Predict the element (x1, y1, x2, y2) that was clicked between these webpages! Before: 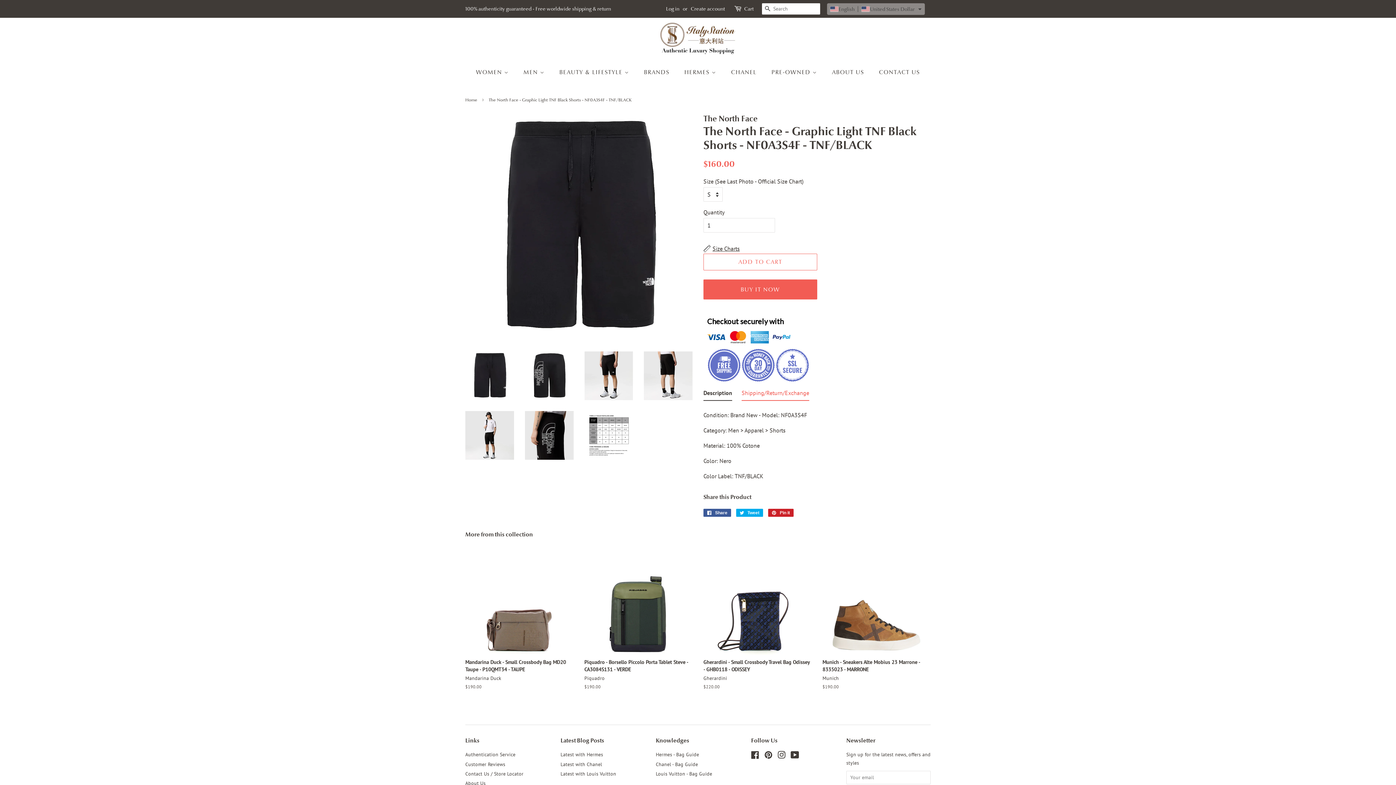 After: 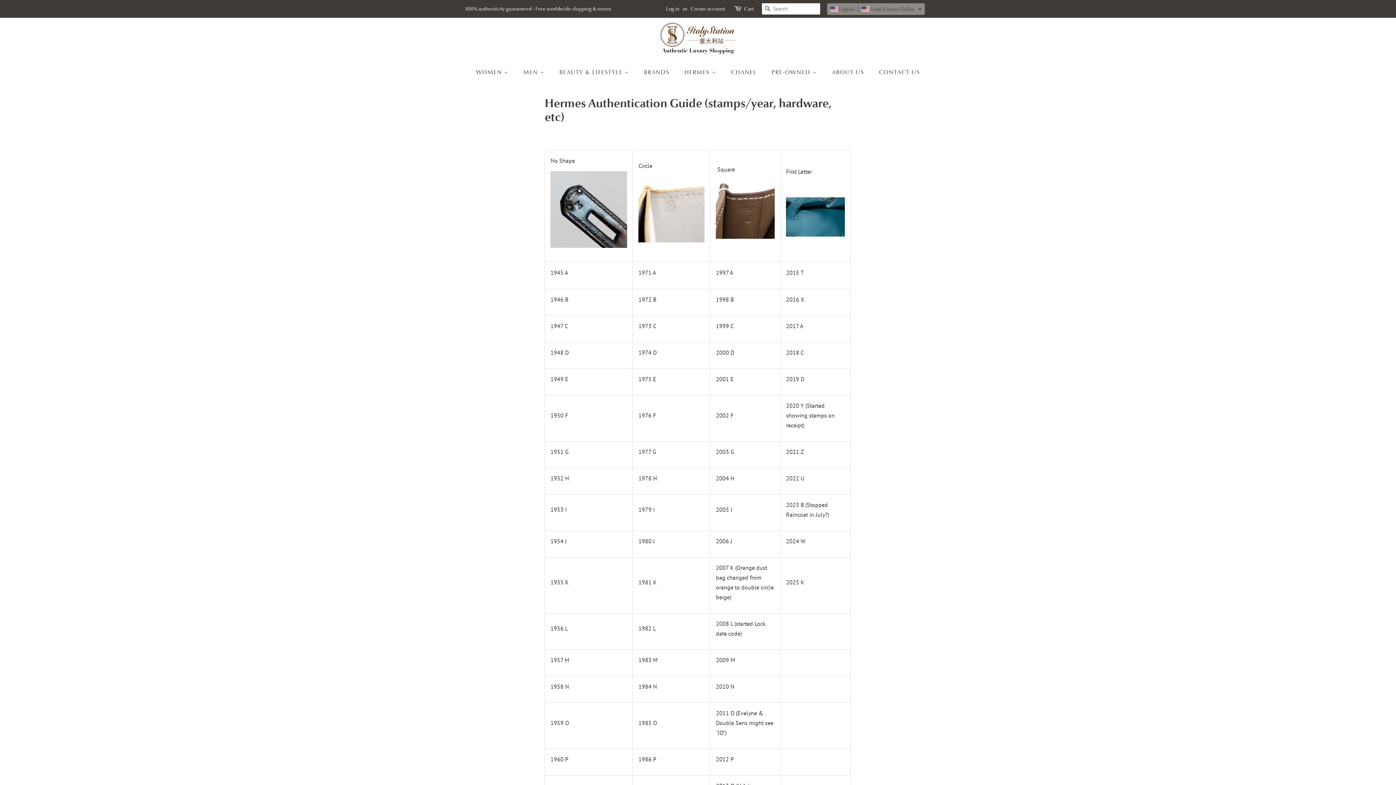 Action: label: Hermes - Bag Guide bbox: (656, 751, 699, 758)